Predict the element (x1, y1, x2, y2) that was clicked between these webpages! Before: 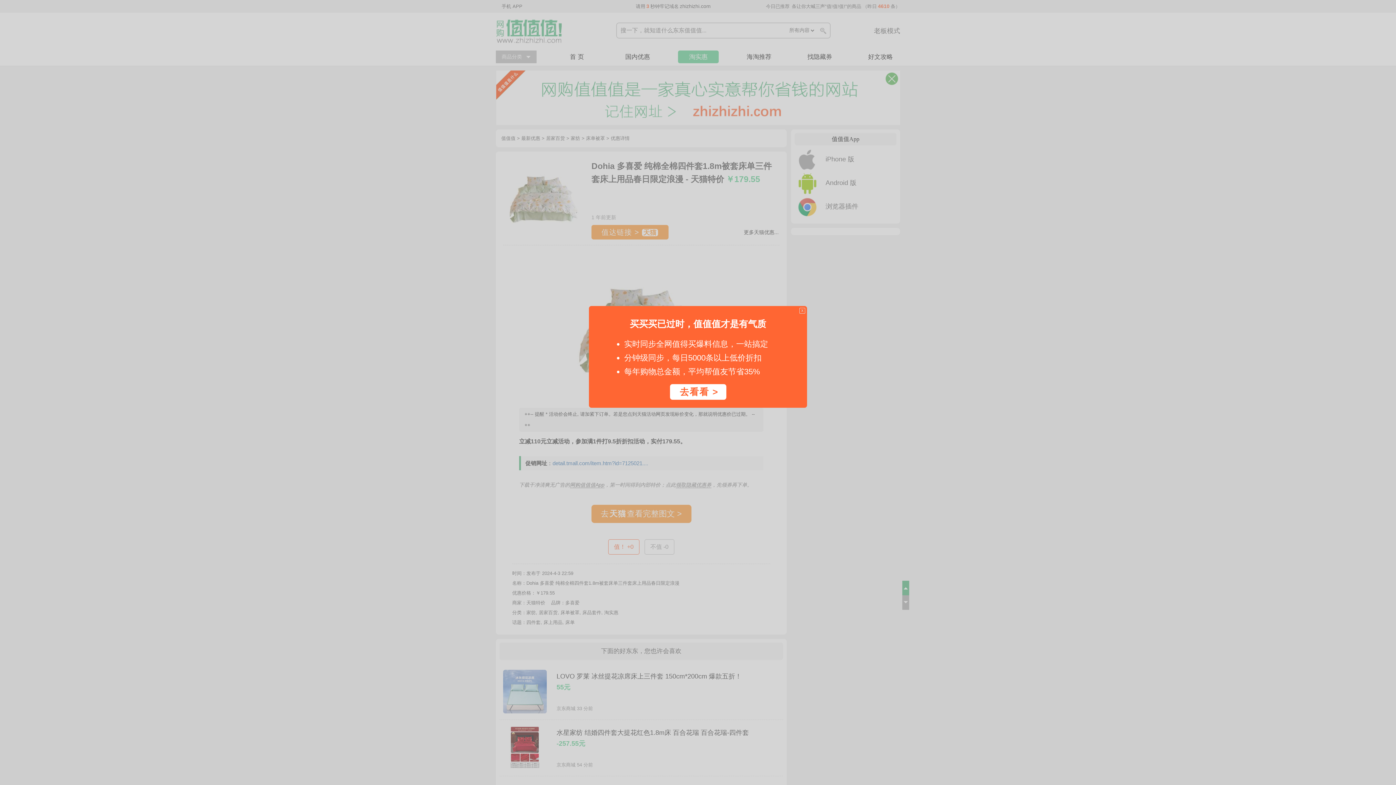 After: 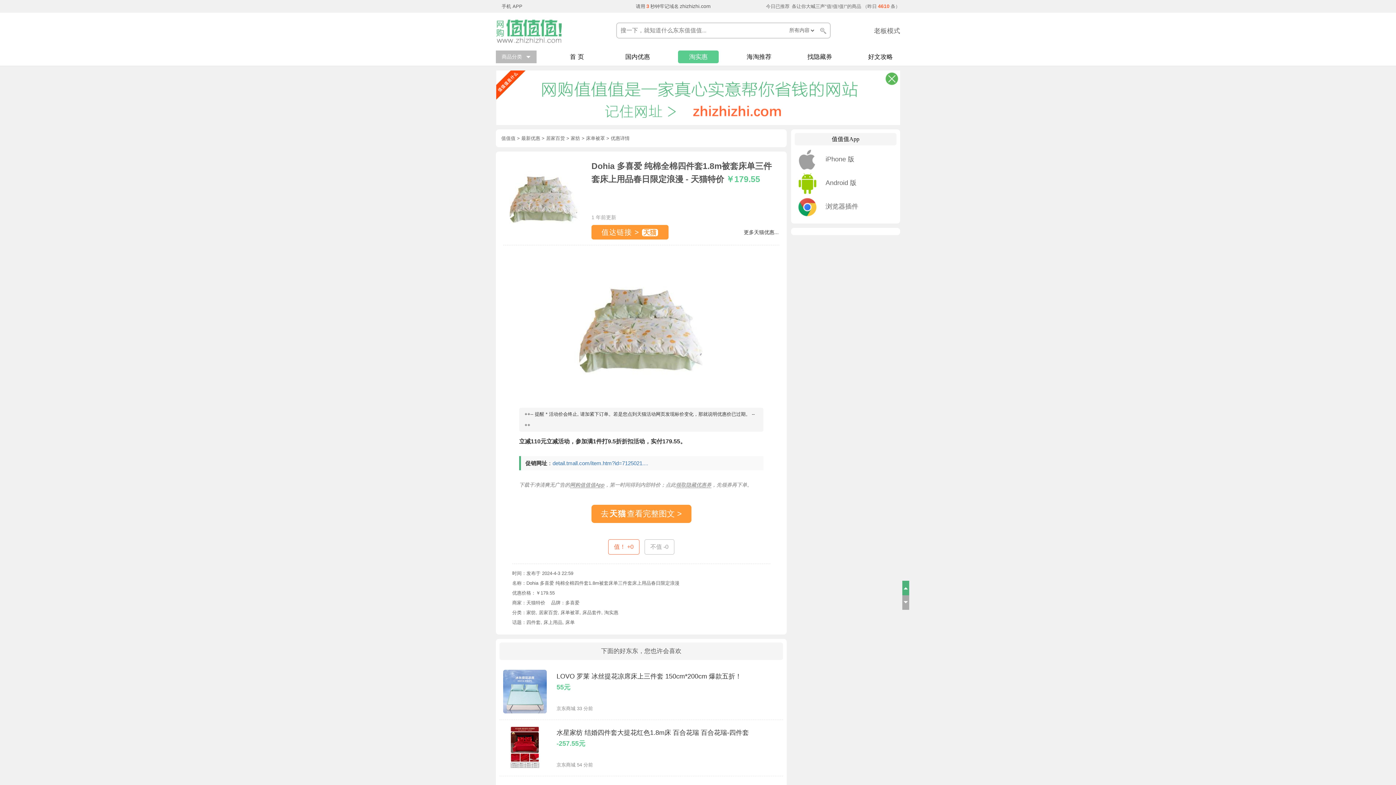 Action: bbox: (589, 306, 807, 408) label: x

买买买已过时，值值值才是有气质

实时同步全网值得买爆料信息，一站搞定
分钟级同步，每日5000条以上低价折扣
每年购物总金额，平均帮值友节省35%
去看看 >